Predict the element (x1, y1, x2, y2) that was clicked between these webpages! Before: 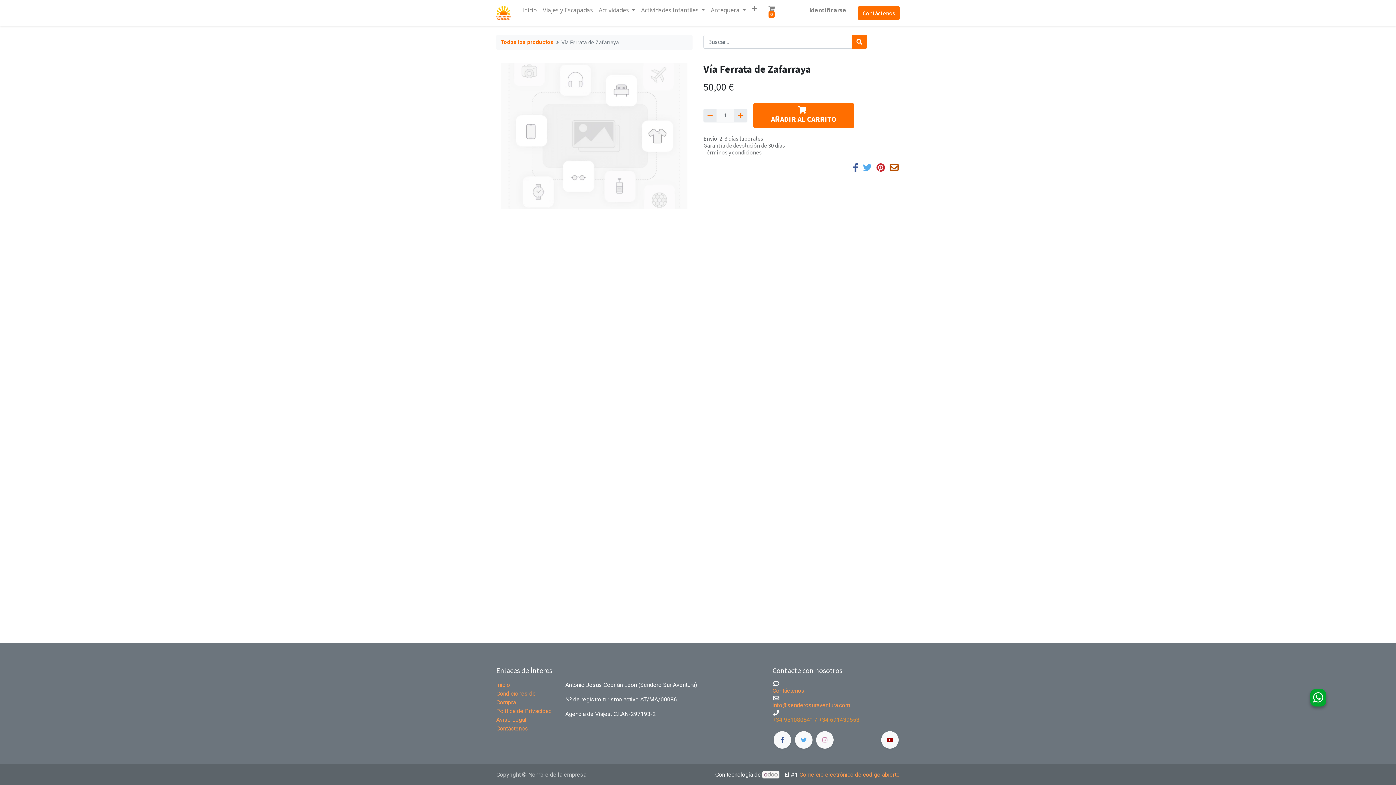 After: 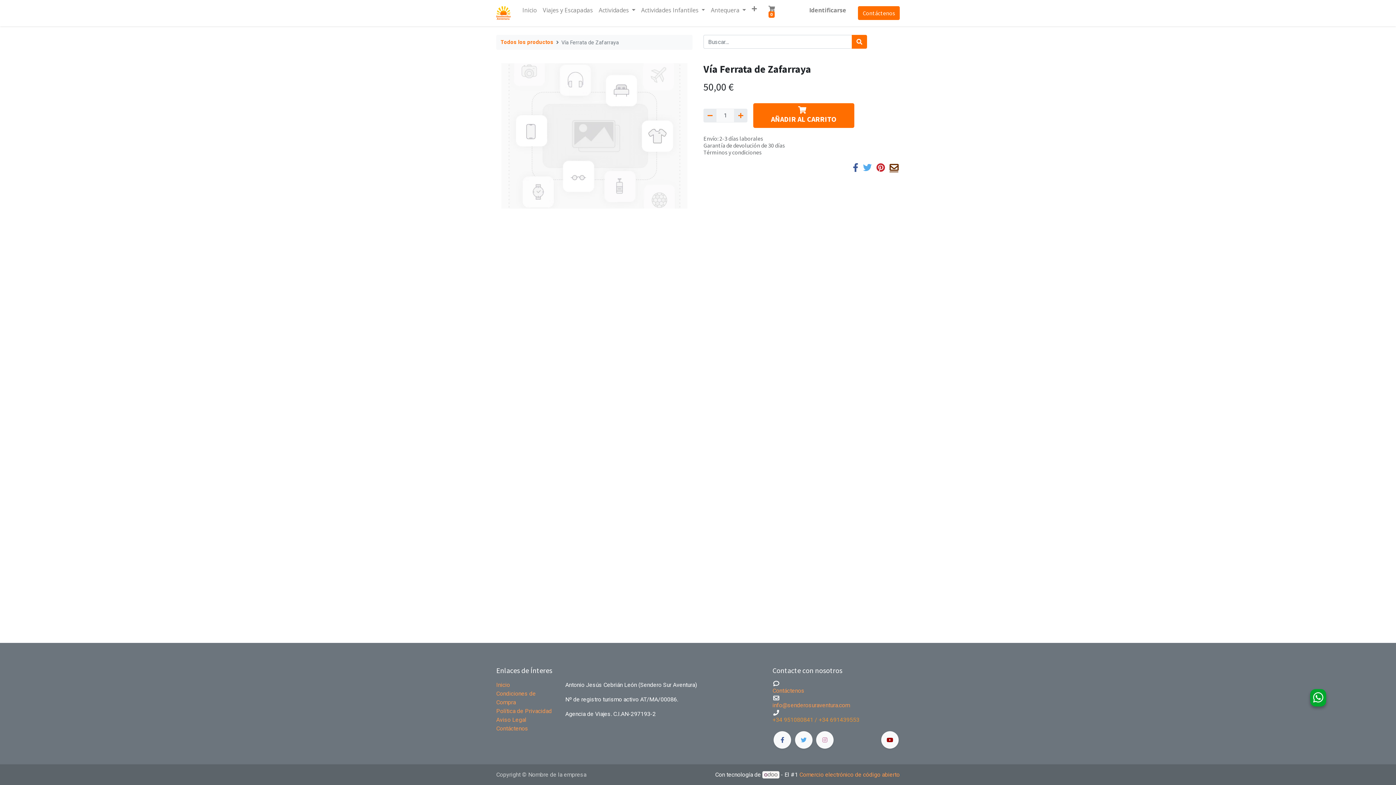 Action: bbox: (889, 163, 898, 172)